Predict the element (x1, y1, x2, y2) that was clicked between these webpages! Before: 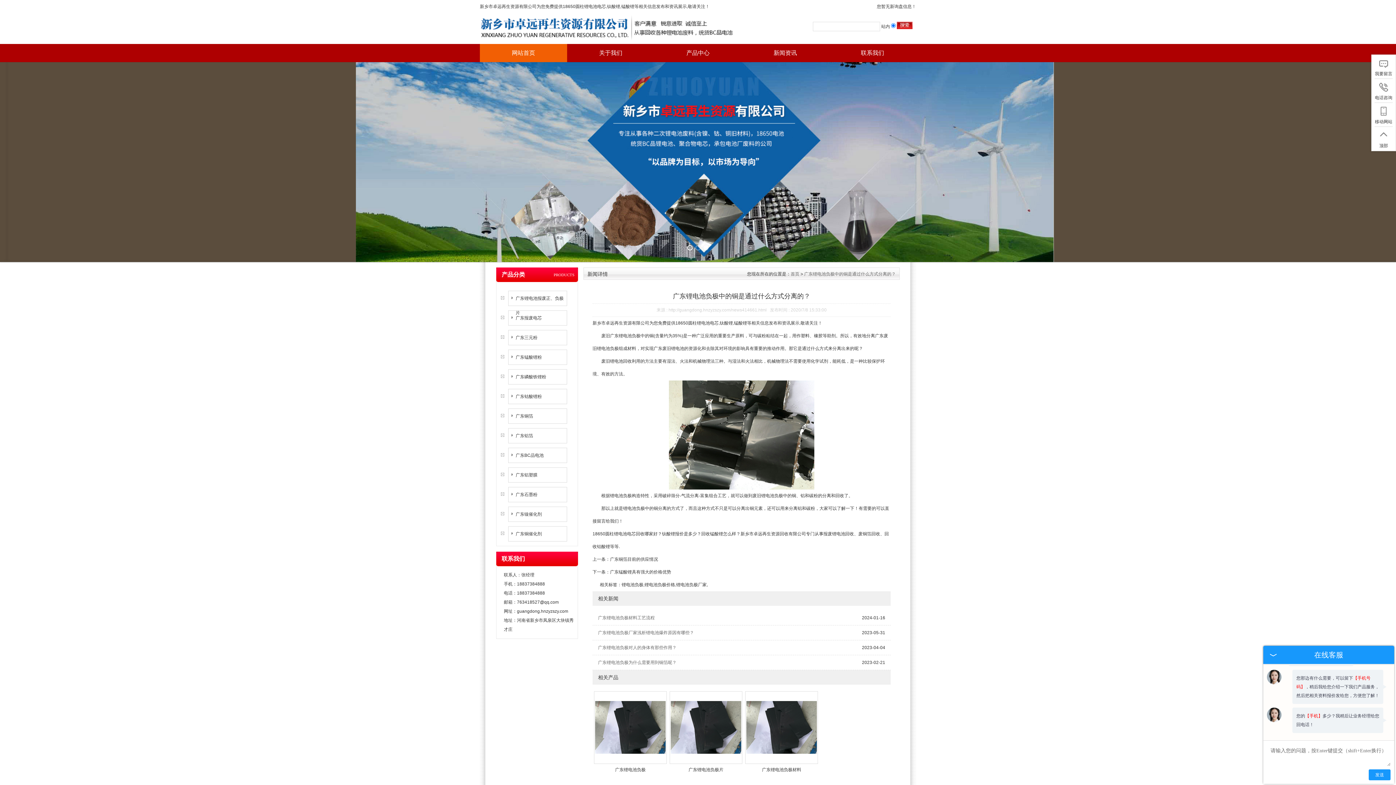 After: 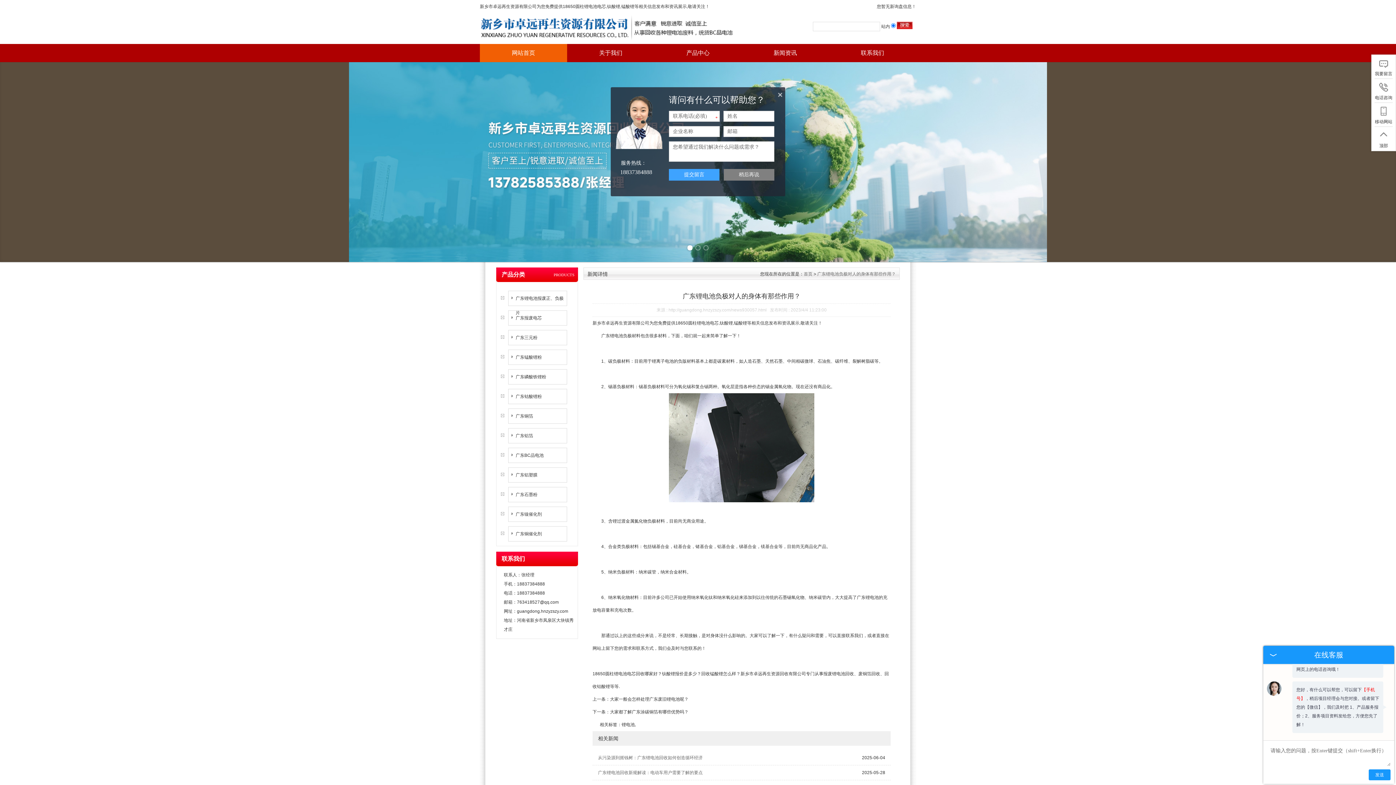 Action: label: 广东锂电池负极对人的身体有那些作用？ bbox: (598, 645, 676, 650)